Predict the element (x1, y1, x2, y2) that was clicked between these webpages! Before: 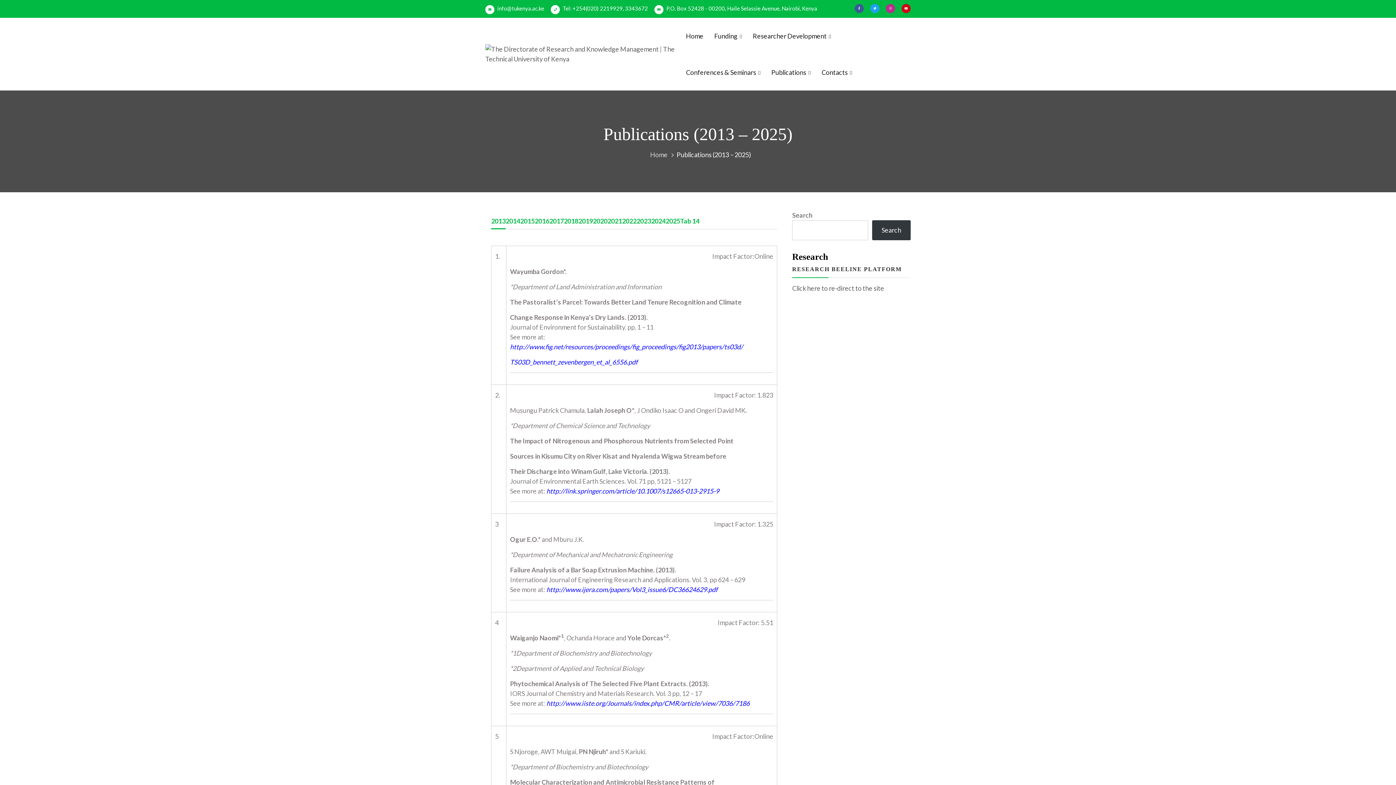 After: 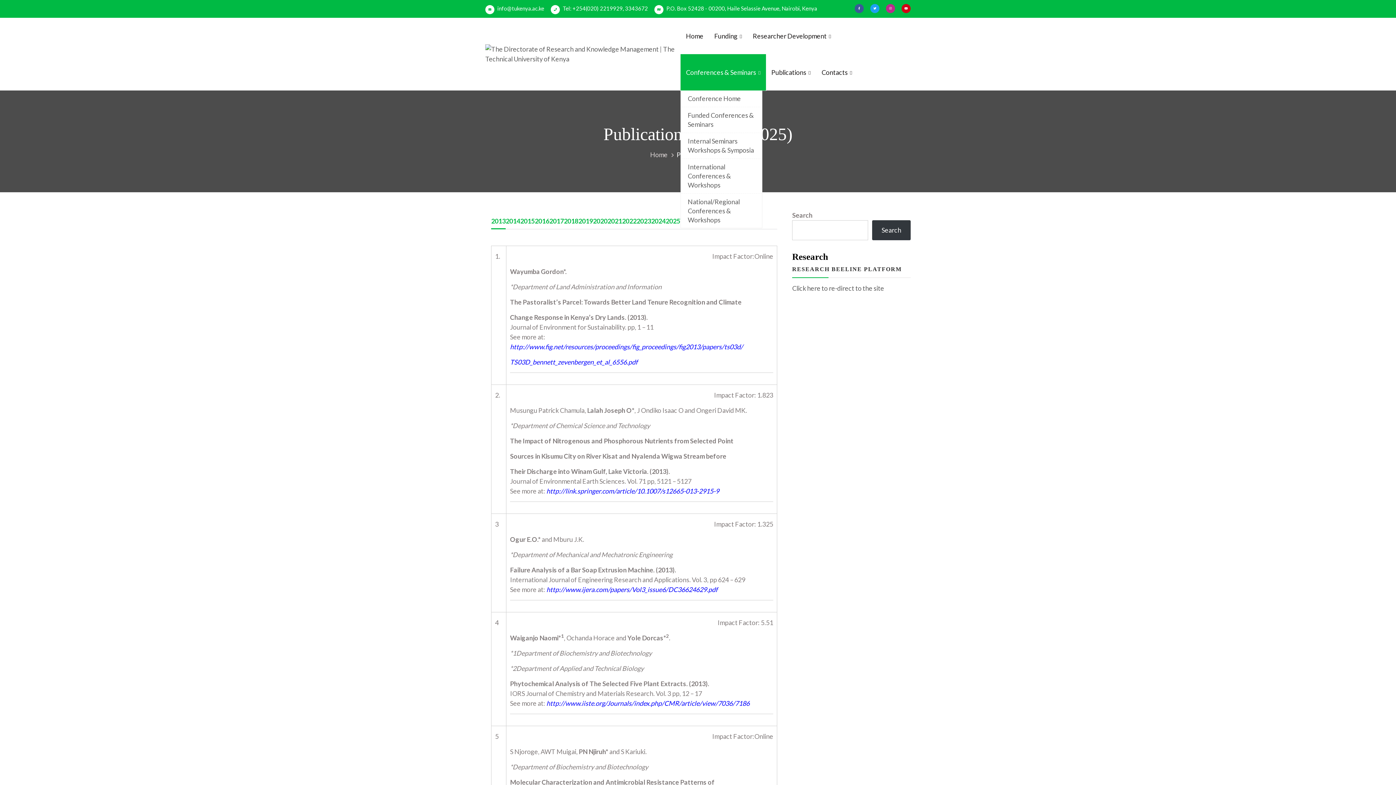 Action: label: Conferences & Seminars bbox: (680, 54, 766, 90)